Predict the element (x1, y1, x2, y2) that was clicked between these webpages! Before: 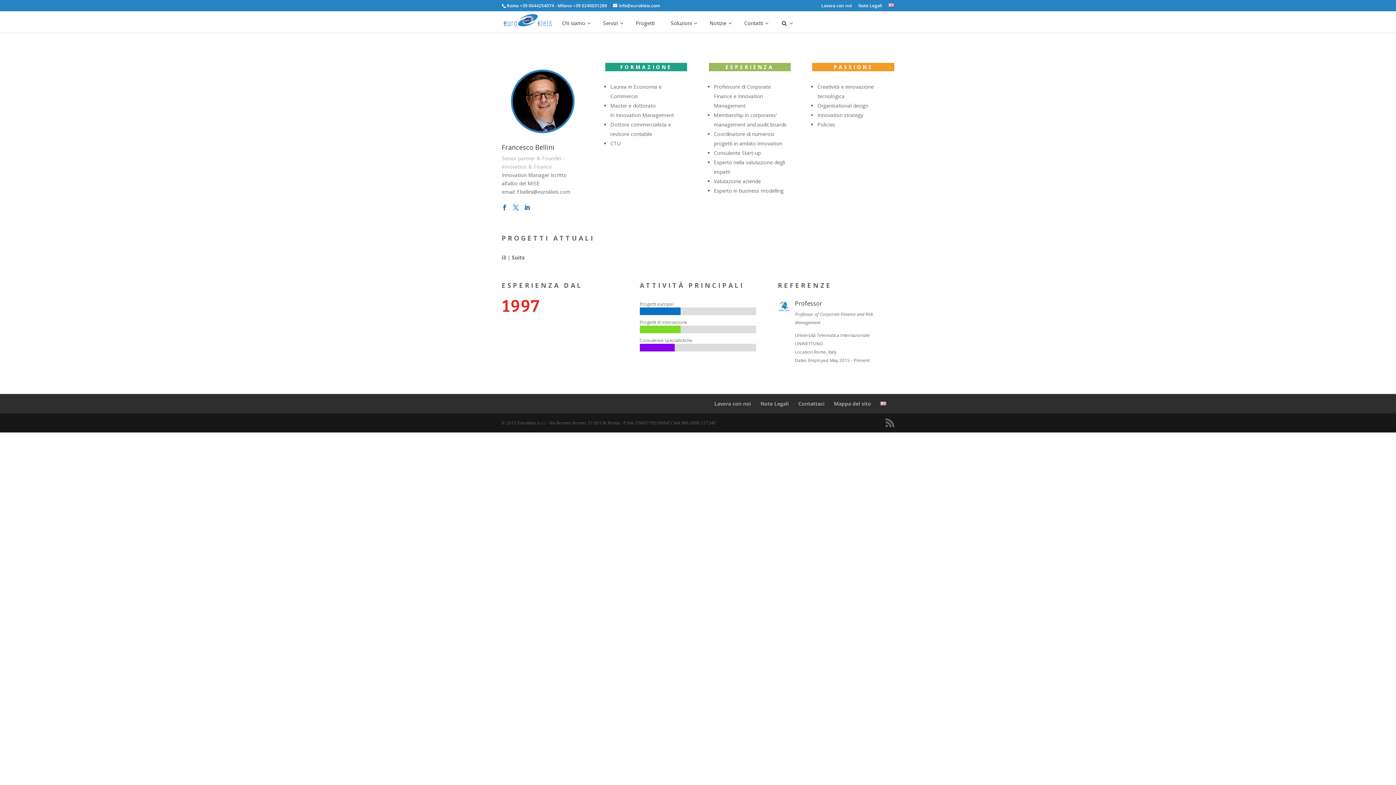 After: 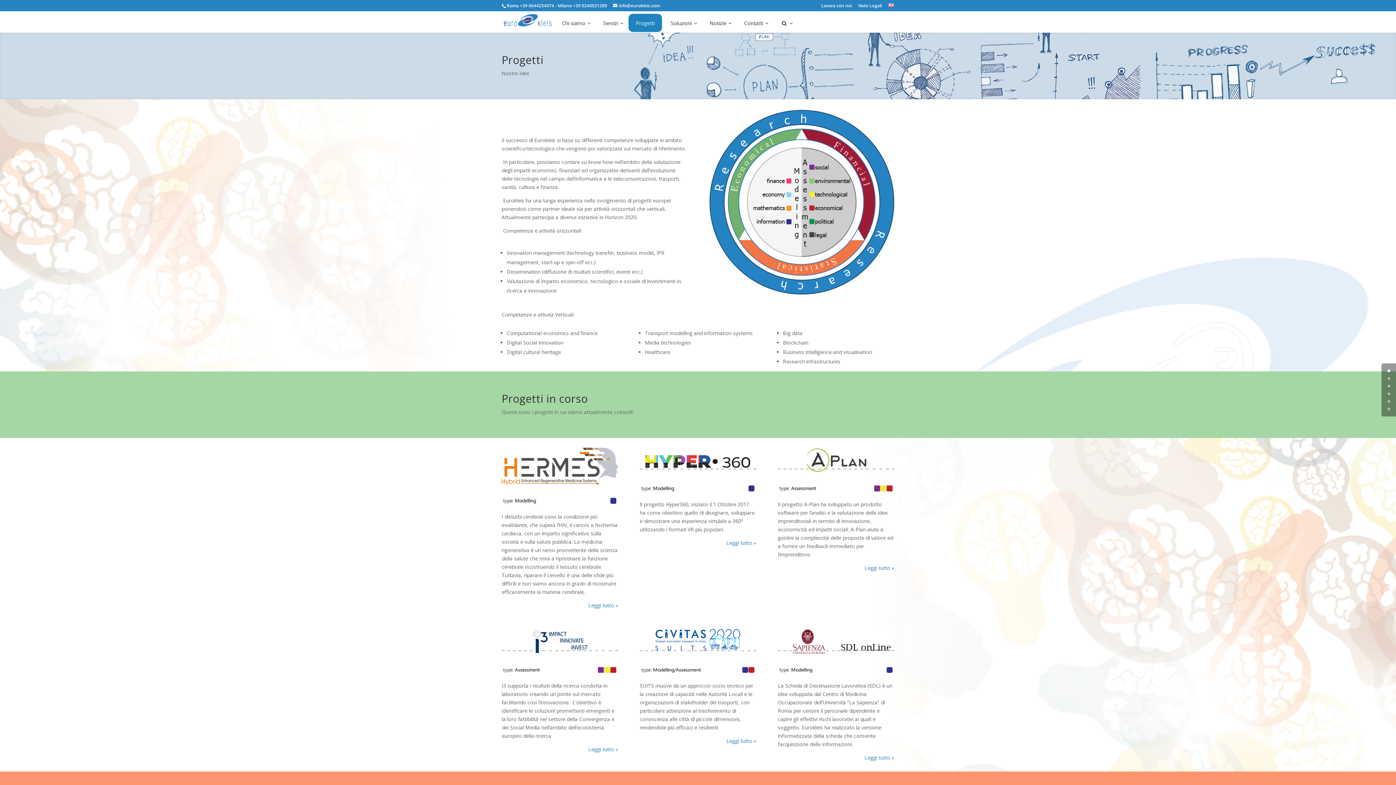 Action: bbox: (628, 13, 662, 31) label: Progetti